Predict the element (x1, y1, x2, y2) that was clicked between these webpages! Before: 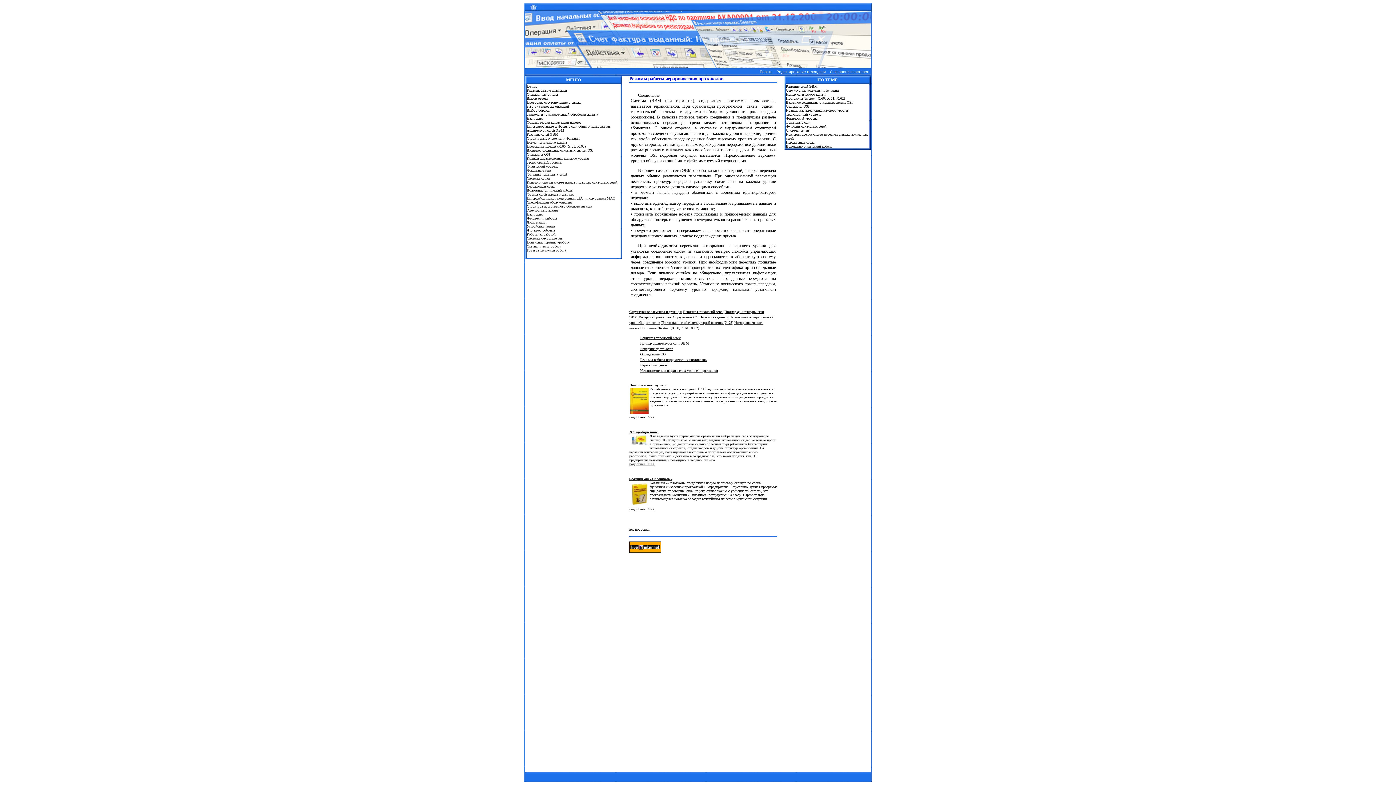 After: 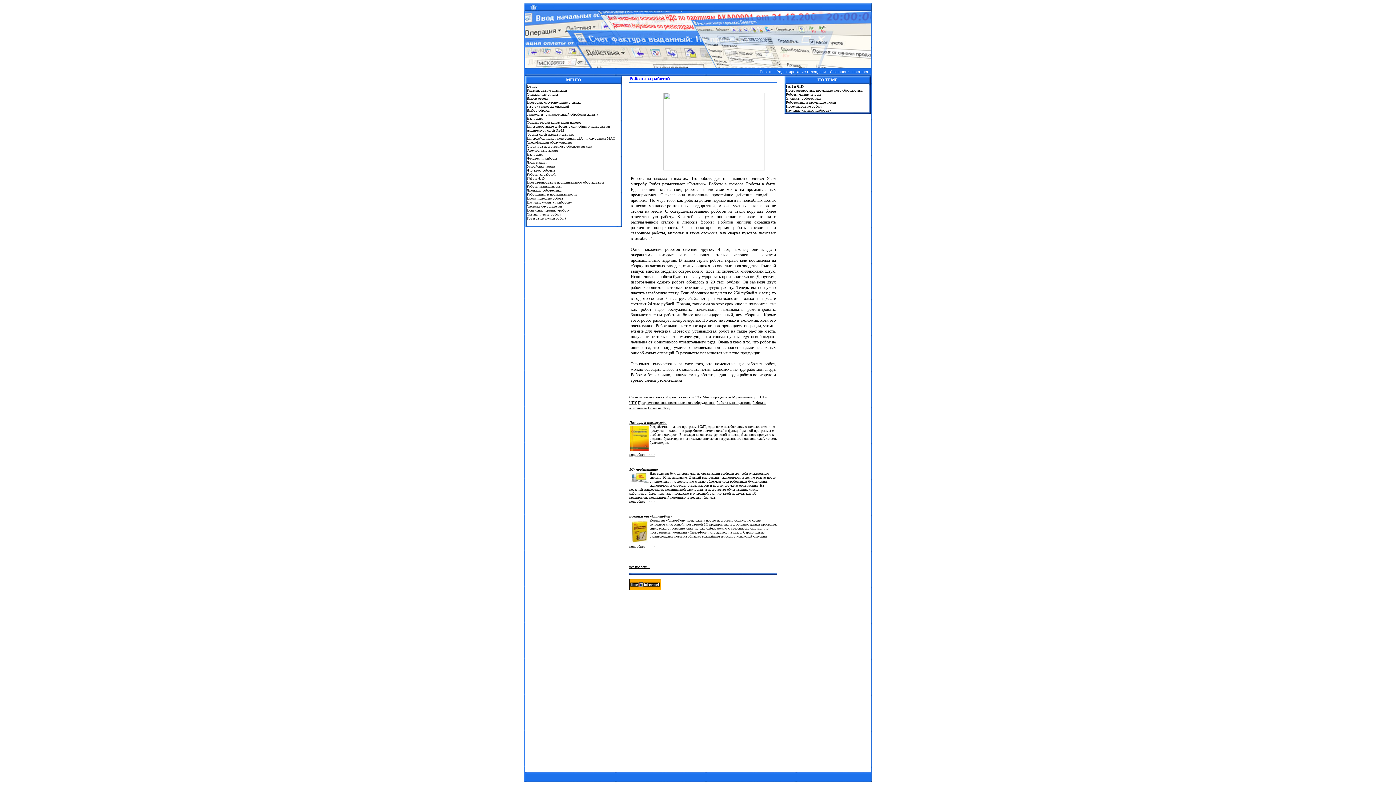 Action: bbox: (526, 232, 555, 236) label: Роботы за работой